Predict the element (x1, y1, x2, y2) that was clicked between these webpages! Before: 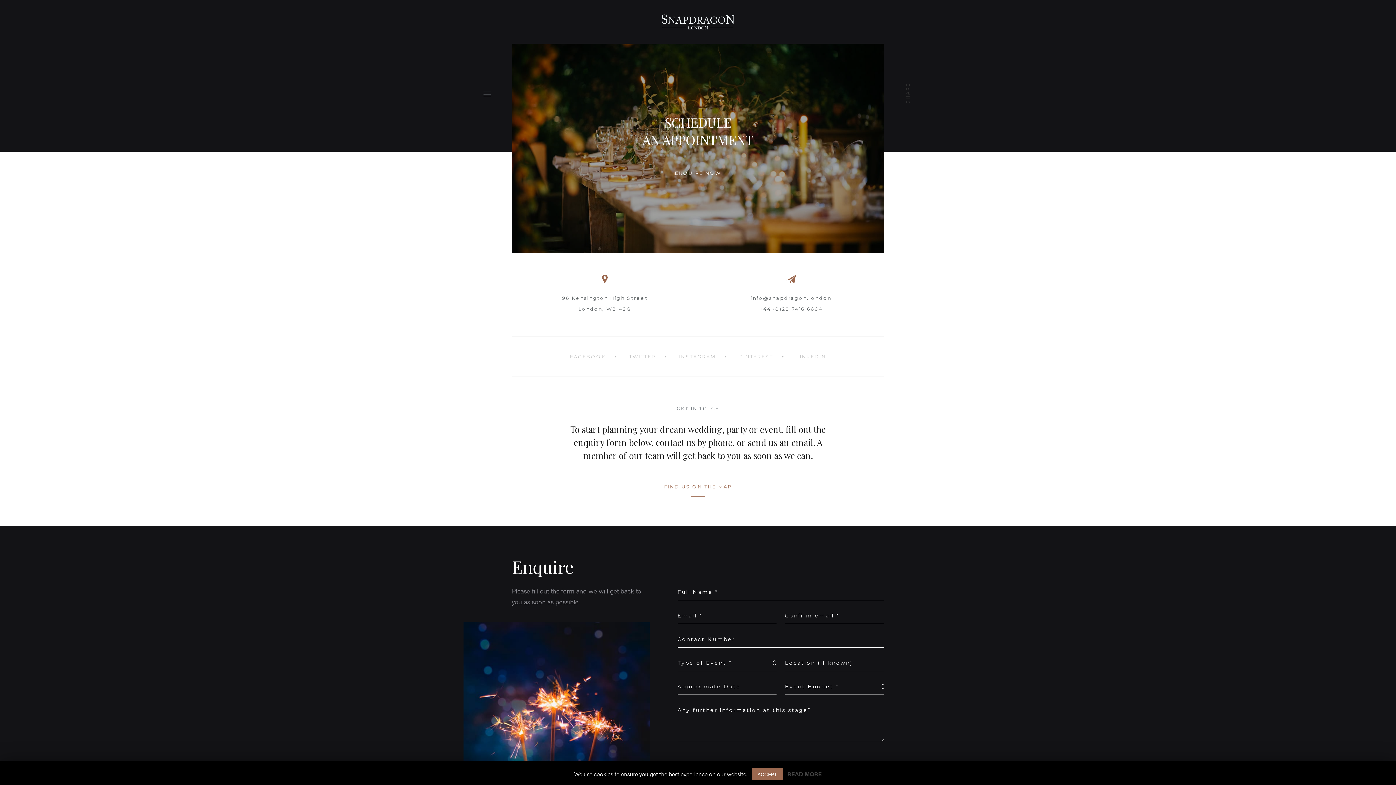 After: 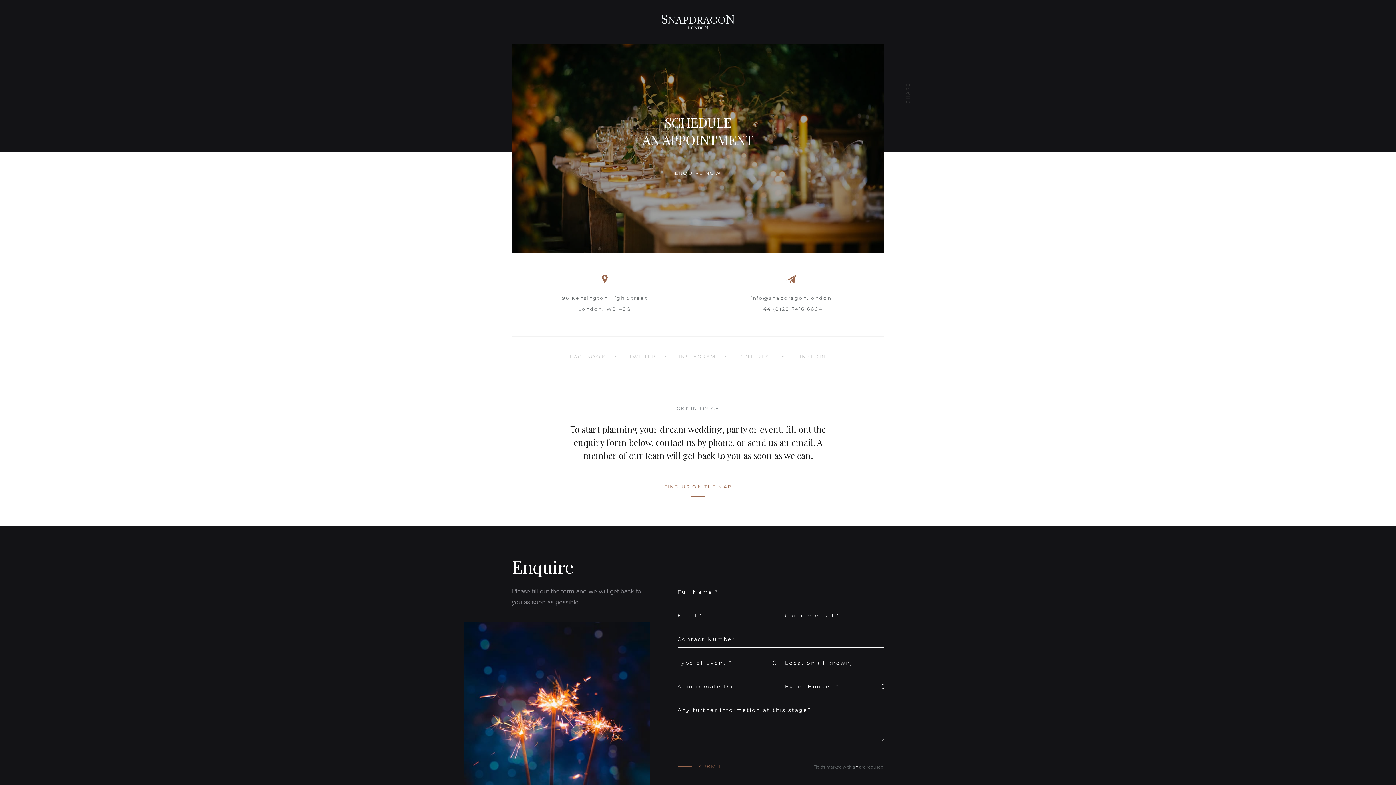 Action: bbox: (751, 768, 783, 780) label: ACCEPT